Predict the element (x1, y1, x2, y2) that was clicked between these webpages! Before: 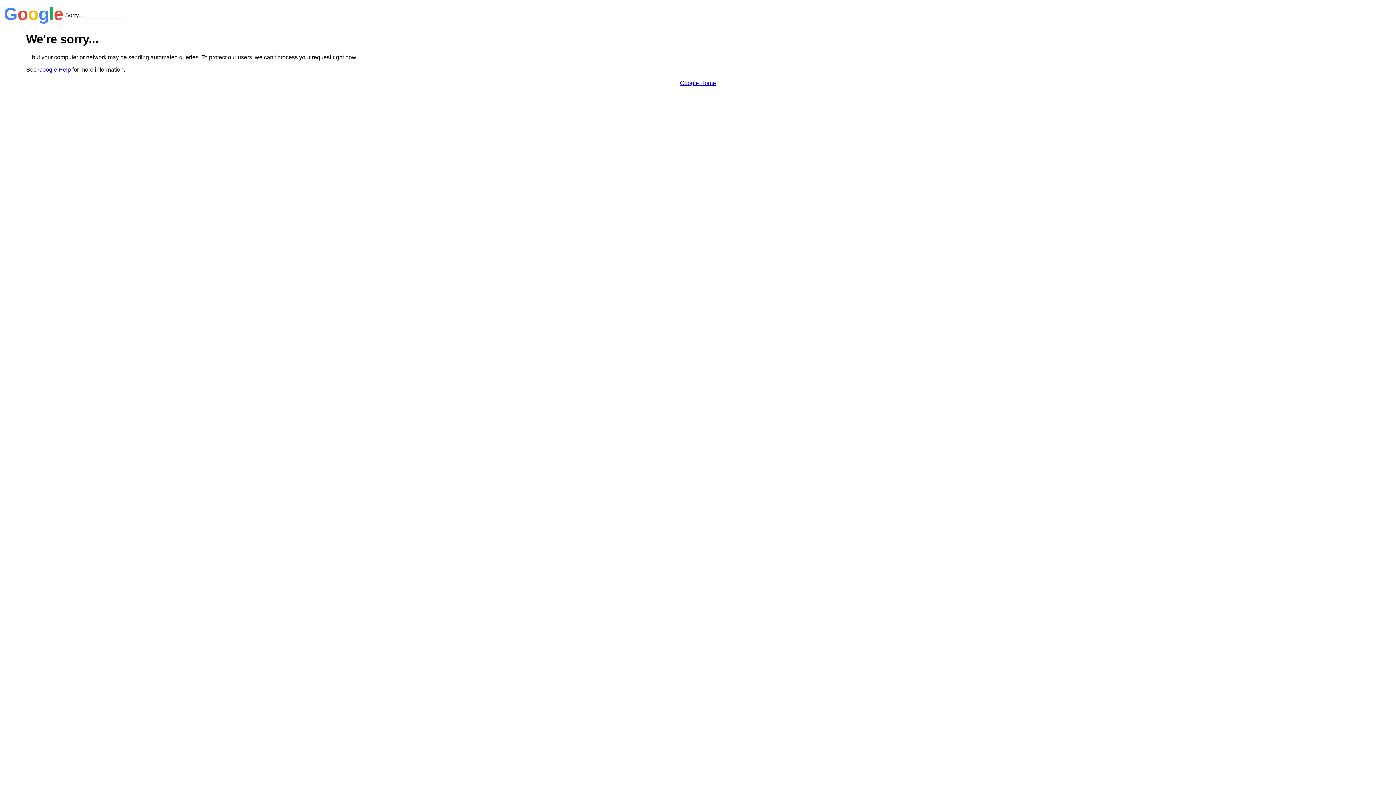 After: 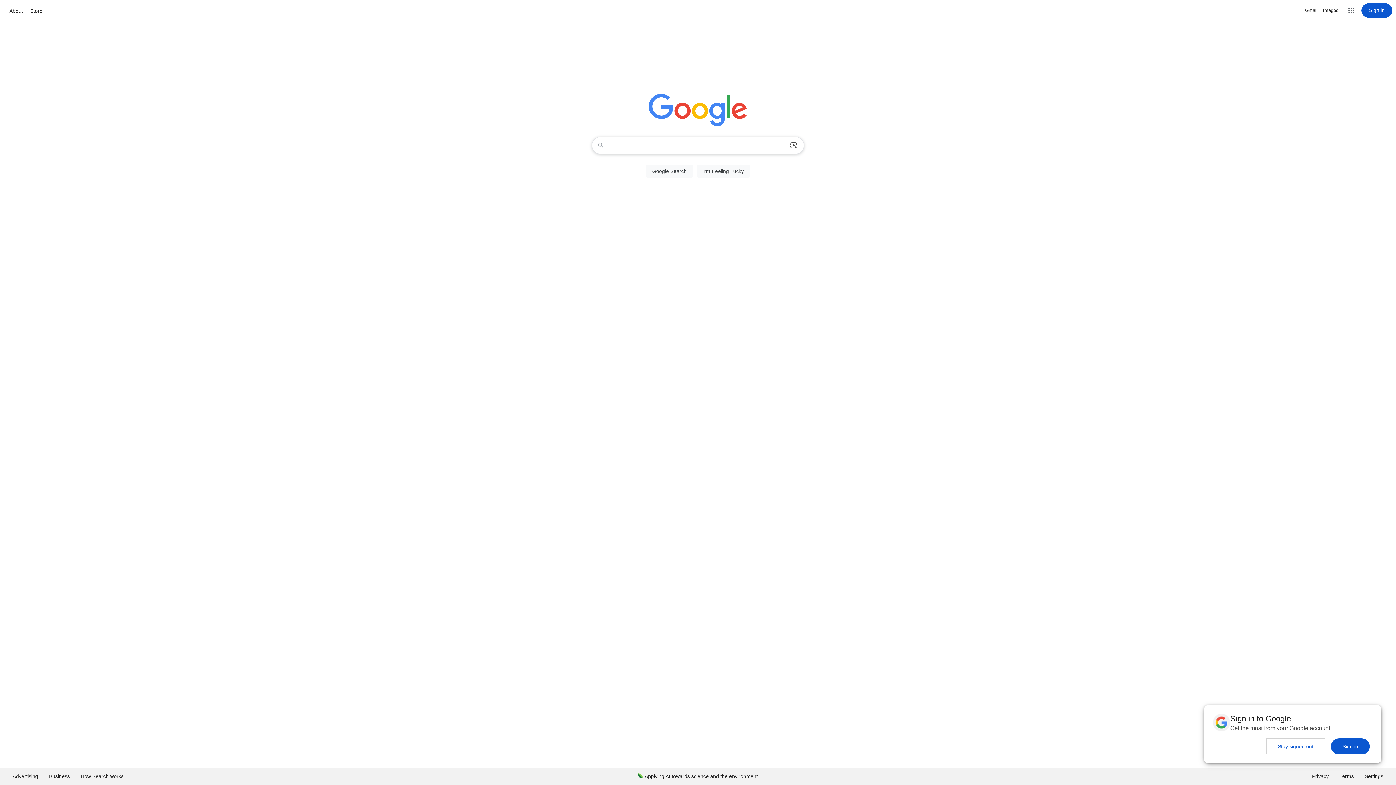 Action: label: Google Home bbox: (680, 79, 716, 86)